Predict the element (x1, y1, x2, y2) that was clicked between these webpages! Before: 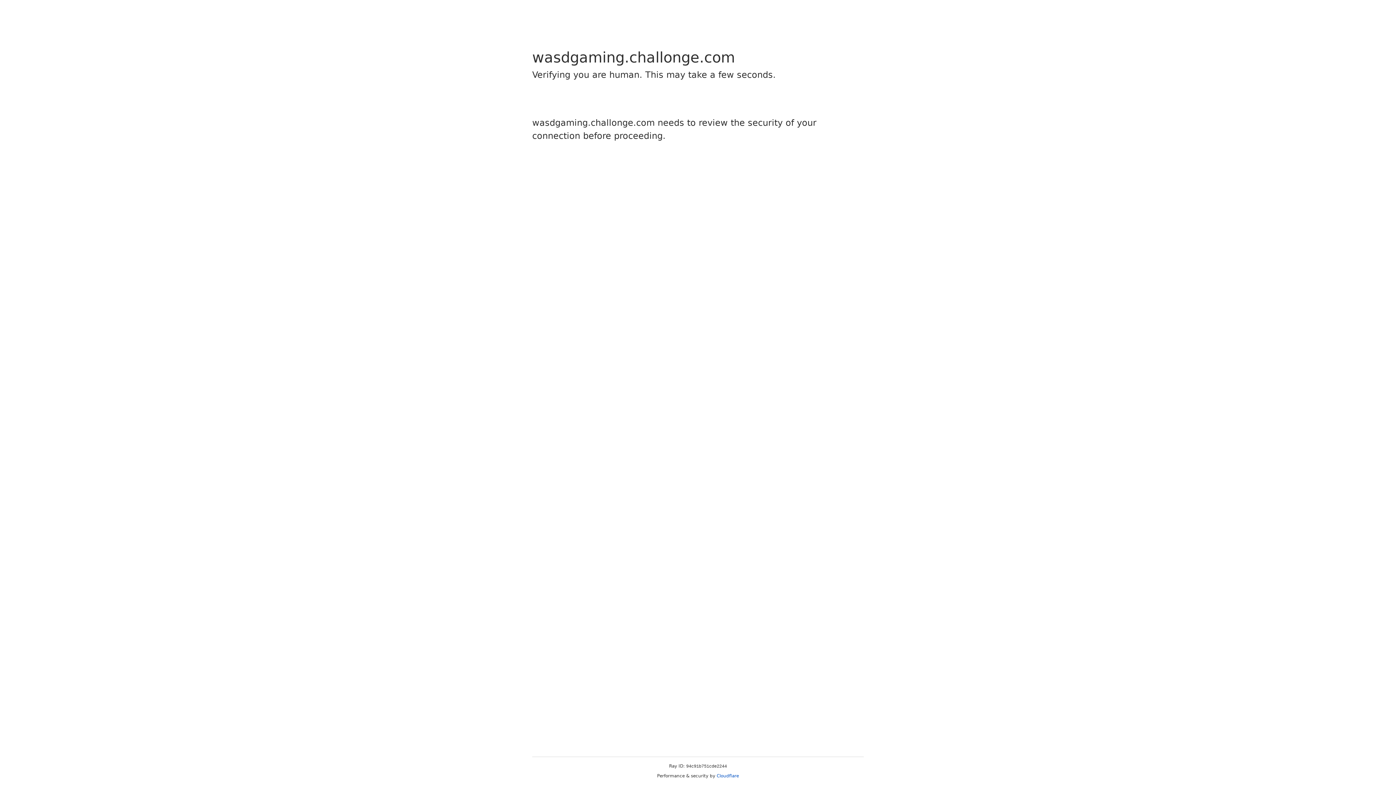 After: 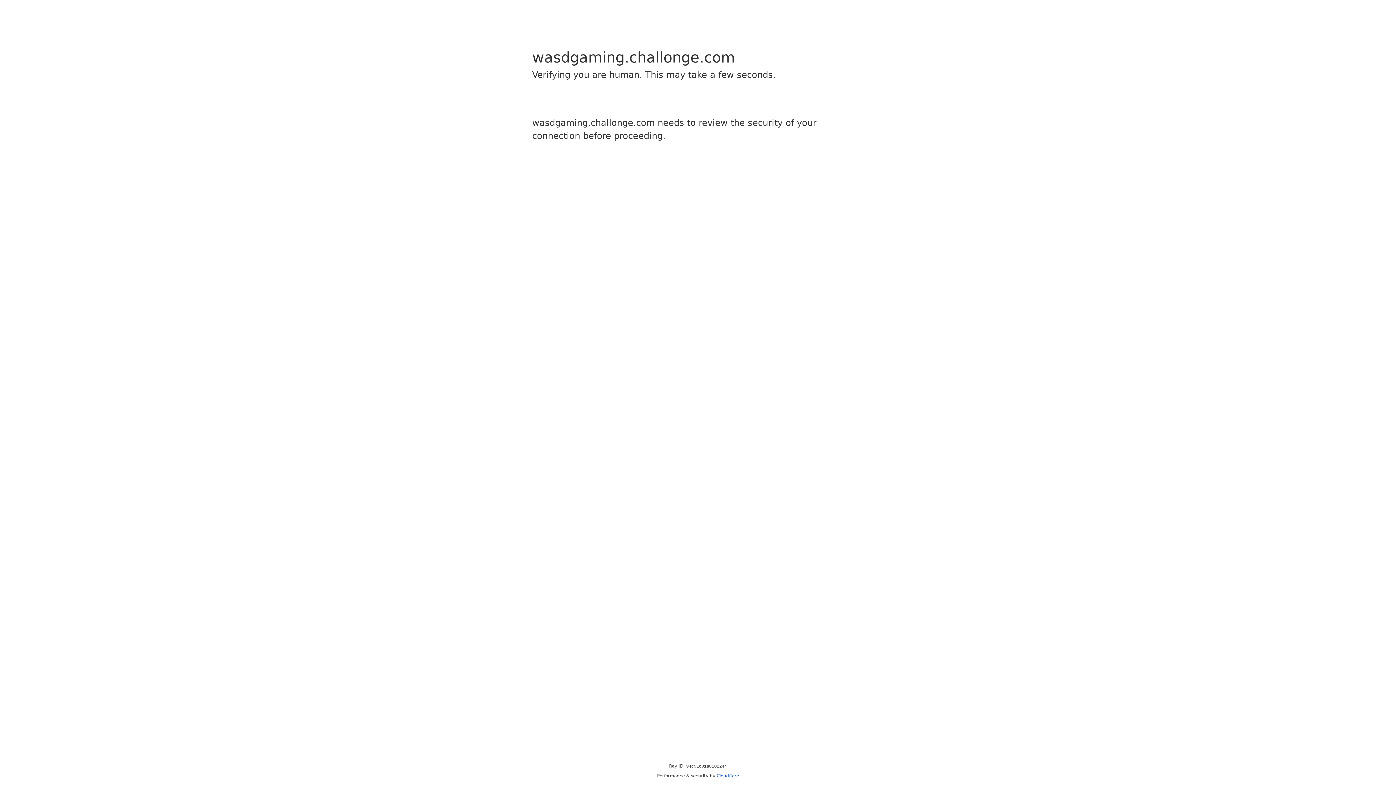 Action: bbox: (716, 773, 739, 778) label: Cloudflare